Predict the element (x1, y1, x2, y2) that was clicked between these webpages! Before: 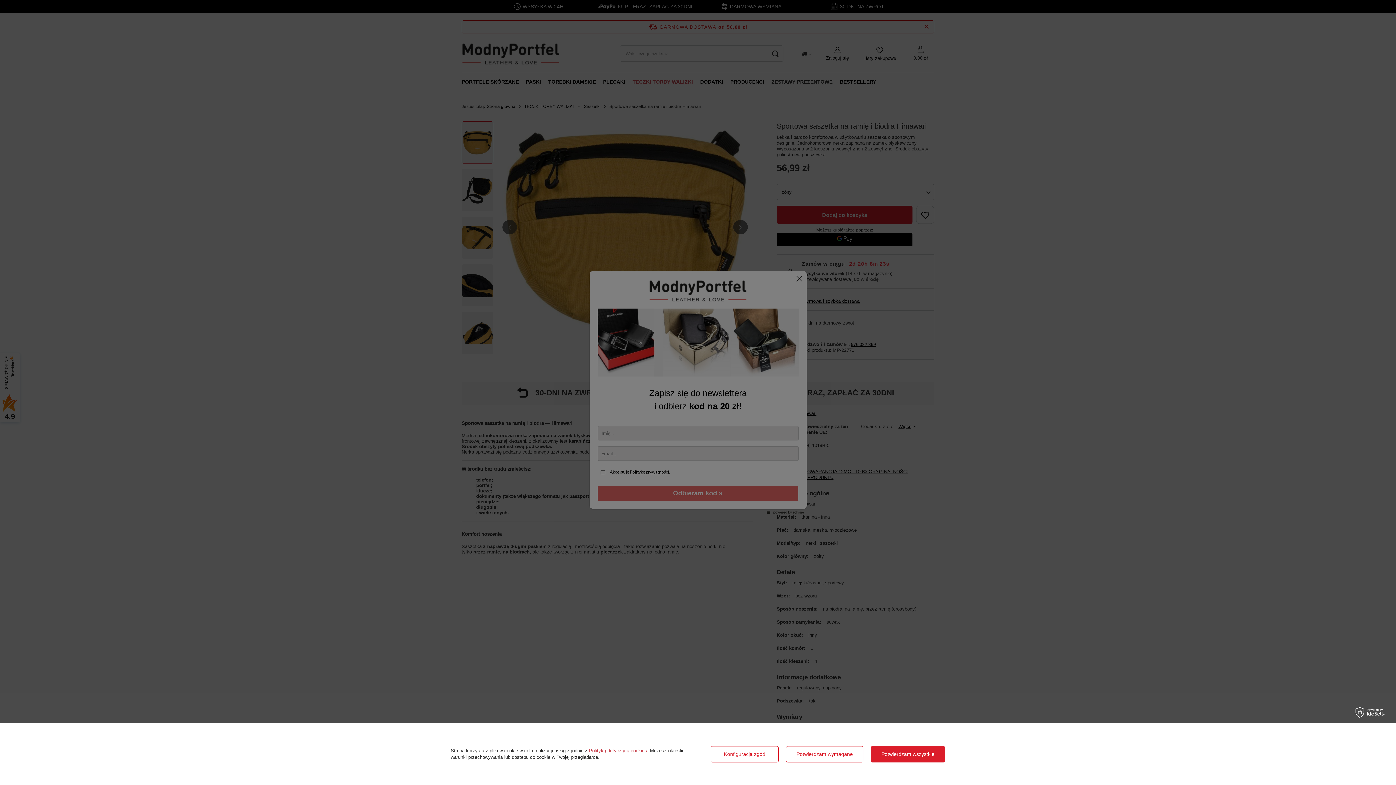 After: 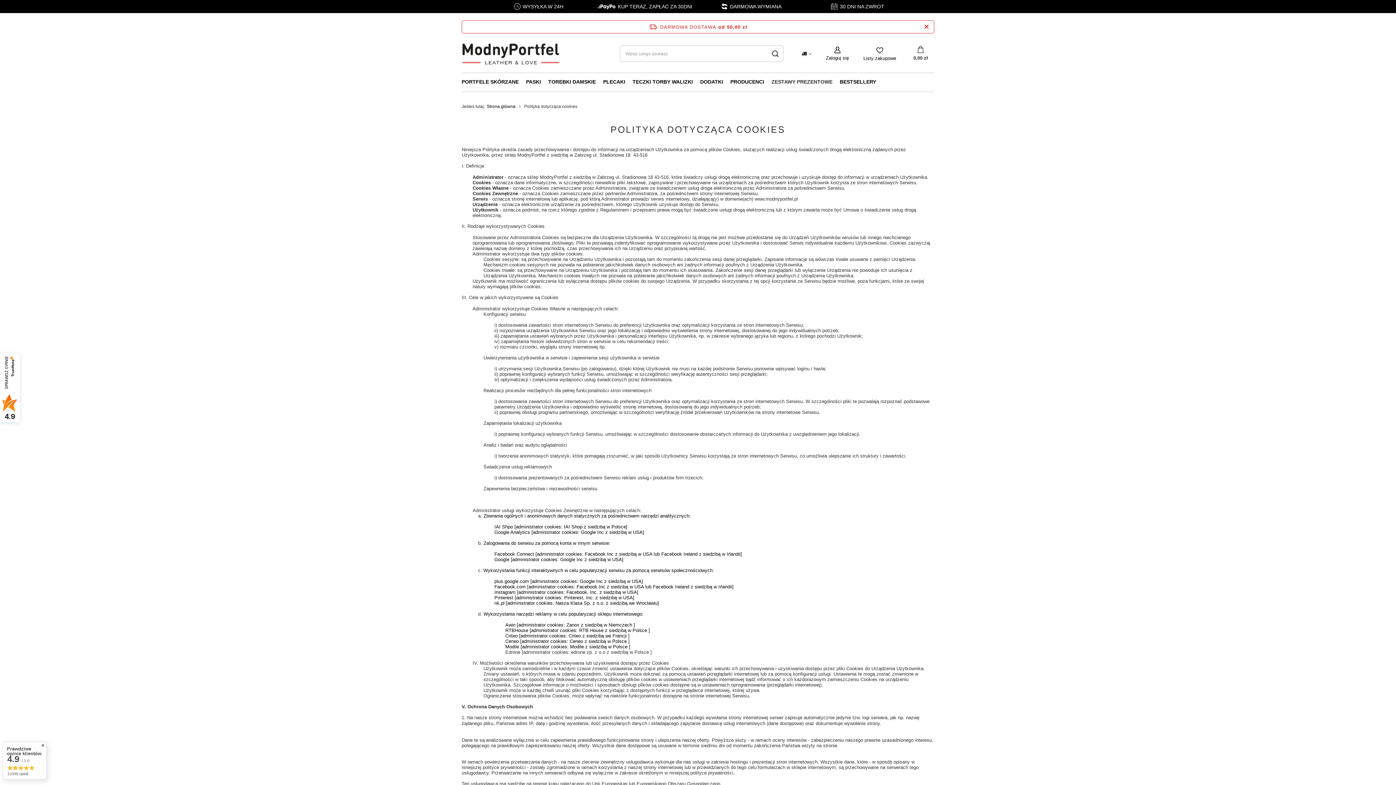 Action: label: Polityką dotyczącą cookies bbox: (589, 748, 647, 753)